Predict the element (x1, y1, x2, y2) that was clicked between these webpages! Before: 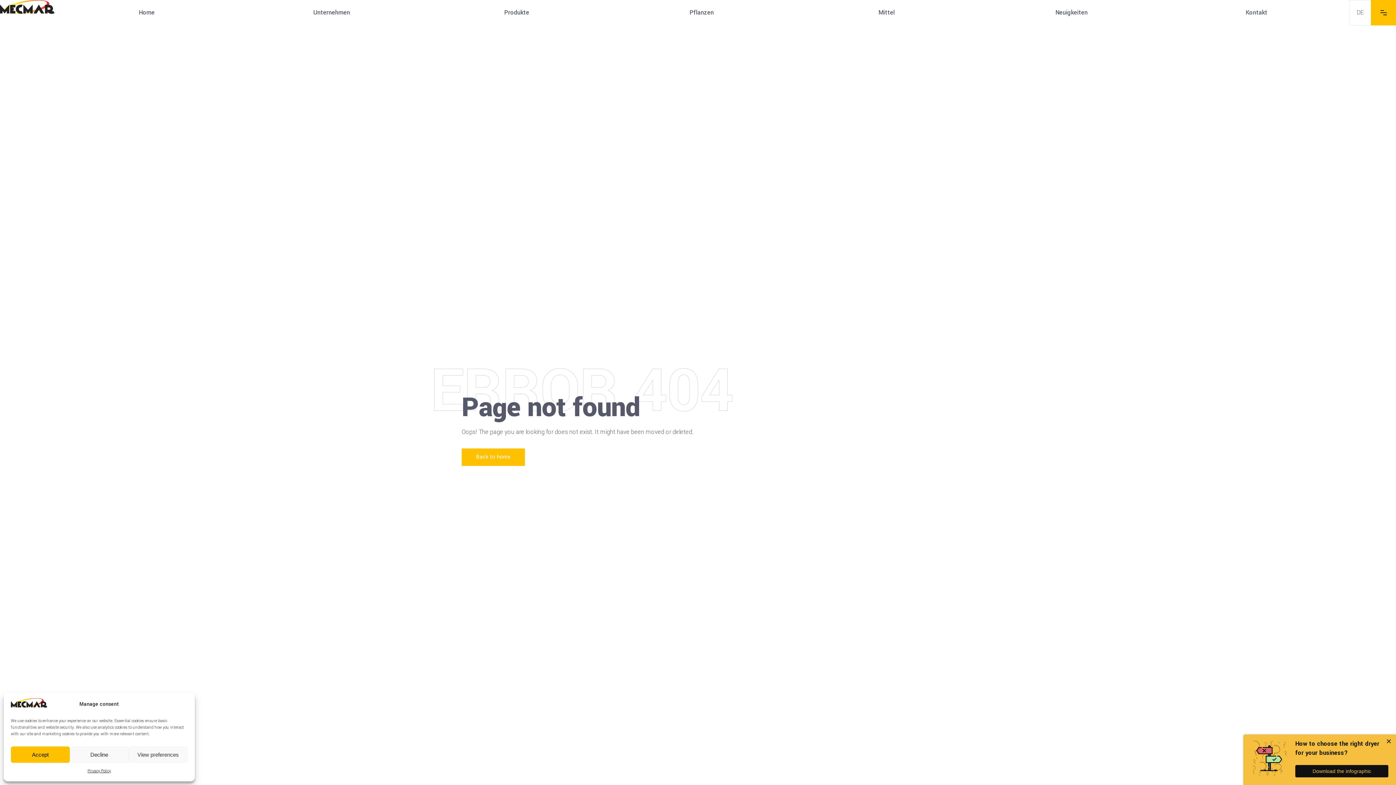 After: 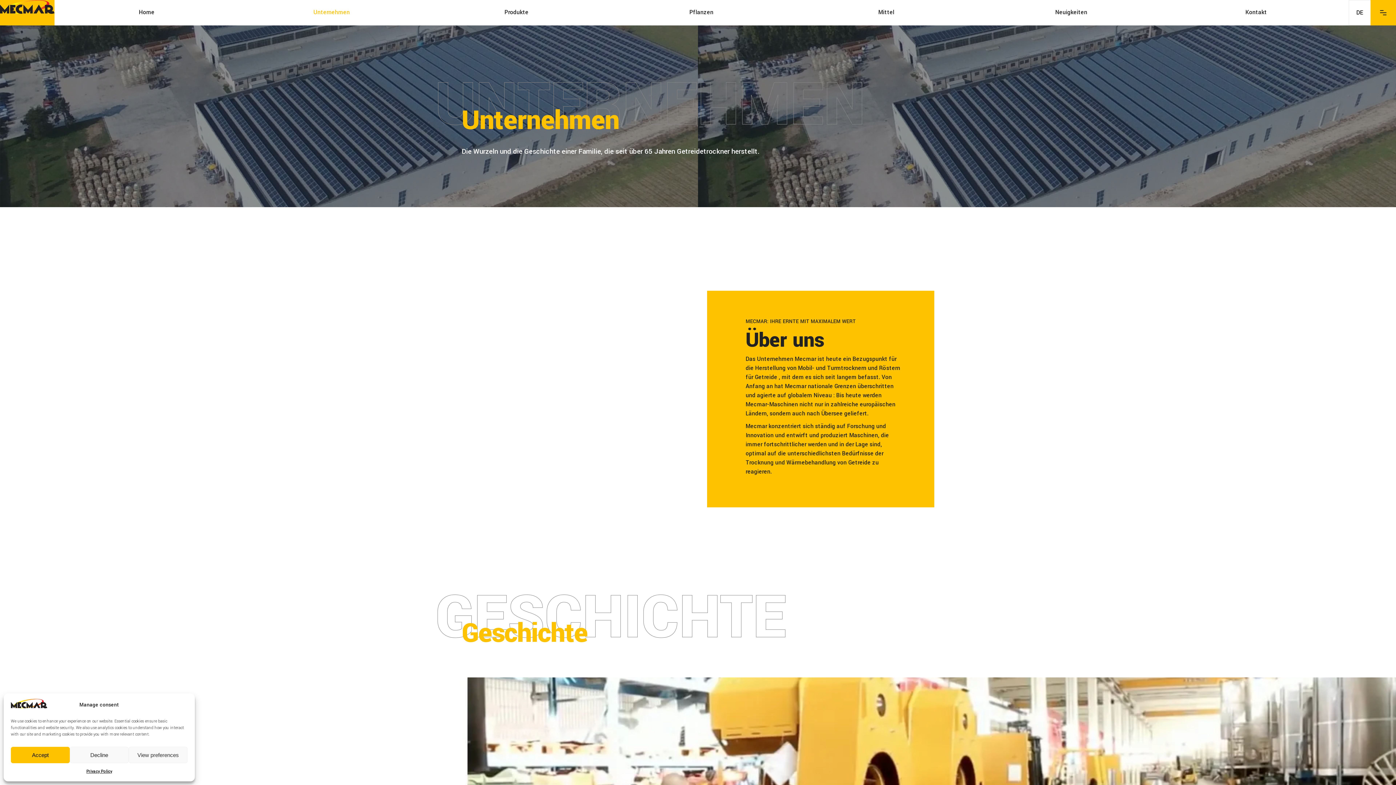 Action: label: Unternehmen bbox: (239, 0, 424, 25)